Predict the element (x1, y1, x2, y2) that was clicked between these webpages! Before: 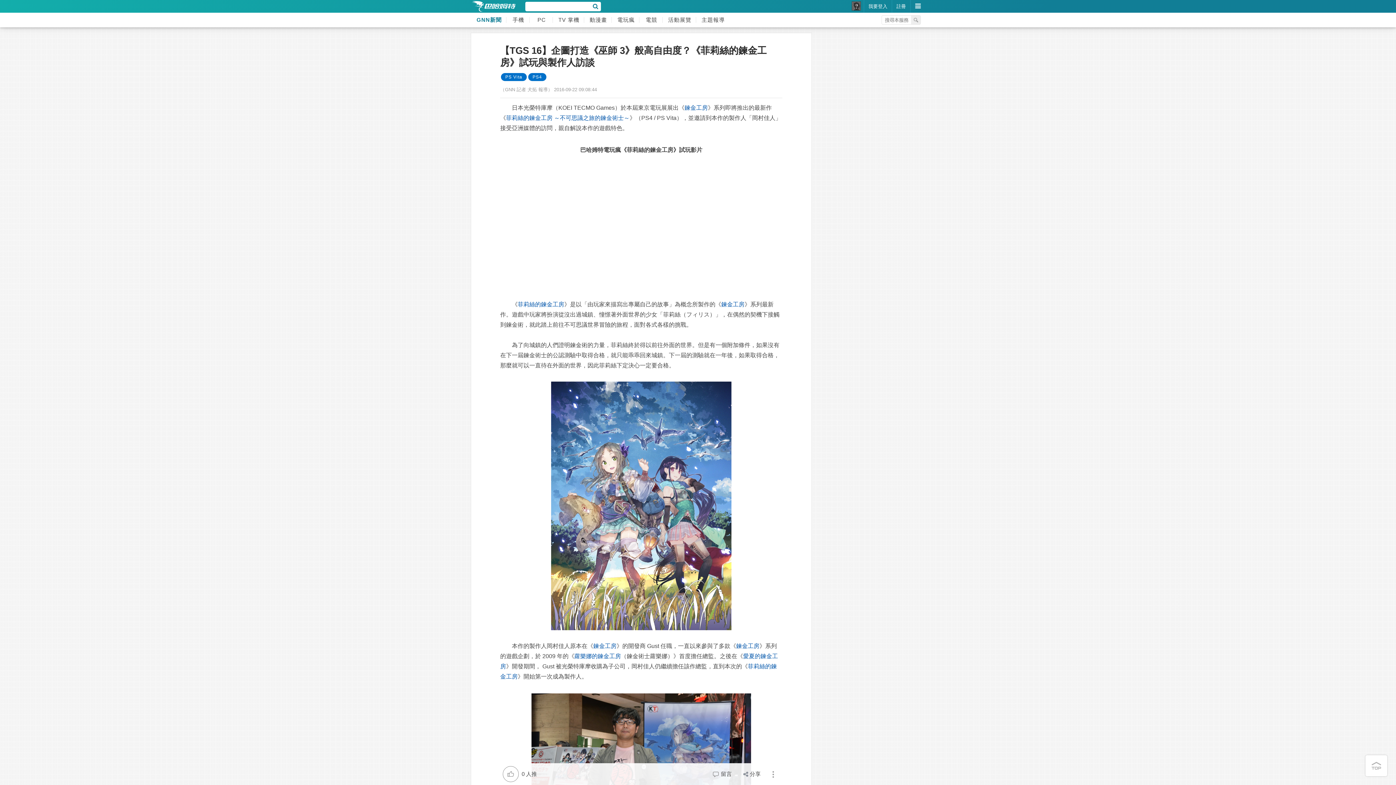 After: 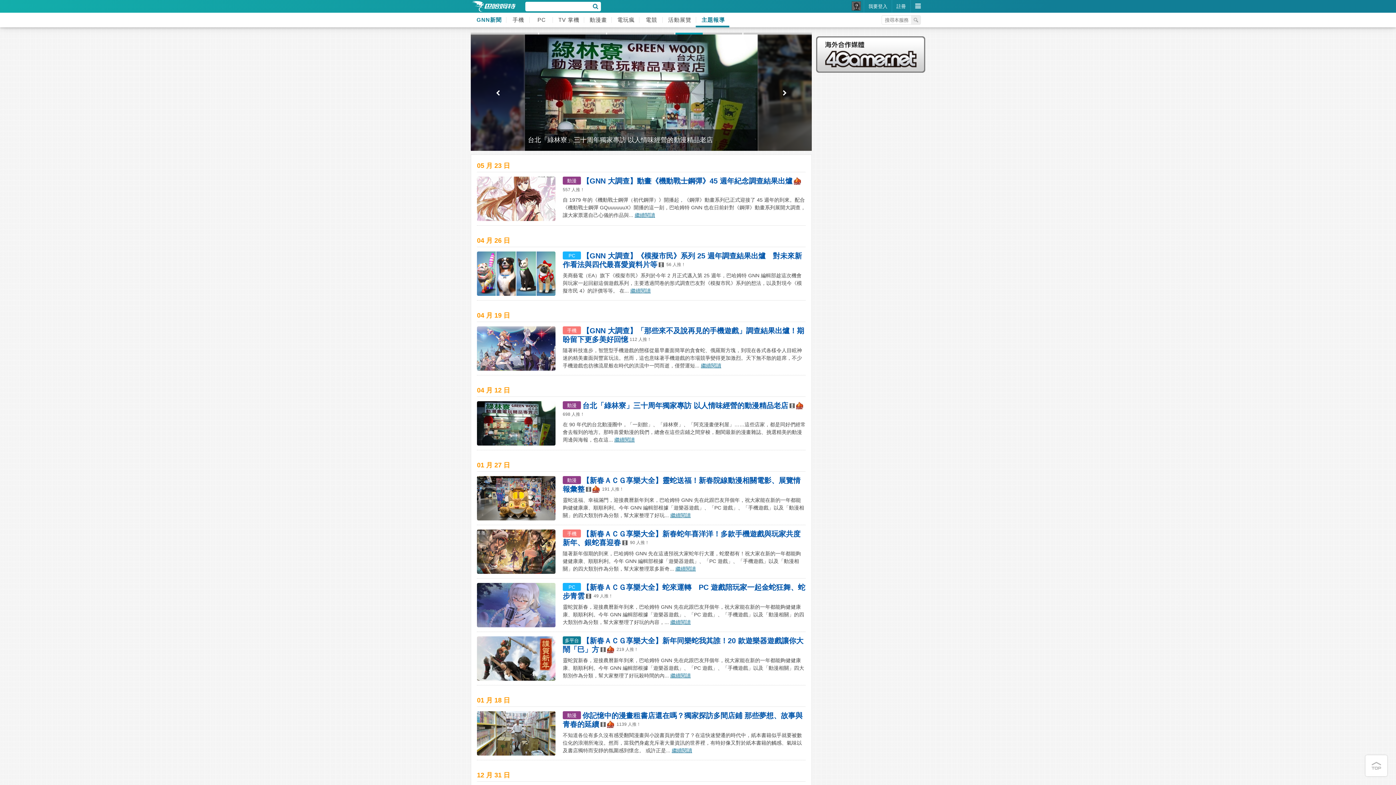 Action: bbox: (696, 12, 729, 27) label: 主題報導